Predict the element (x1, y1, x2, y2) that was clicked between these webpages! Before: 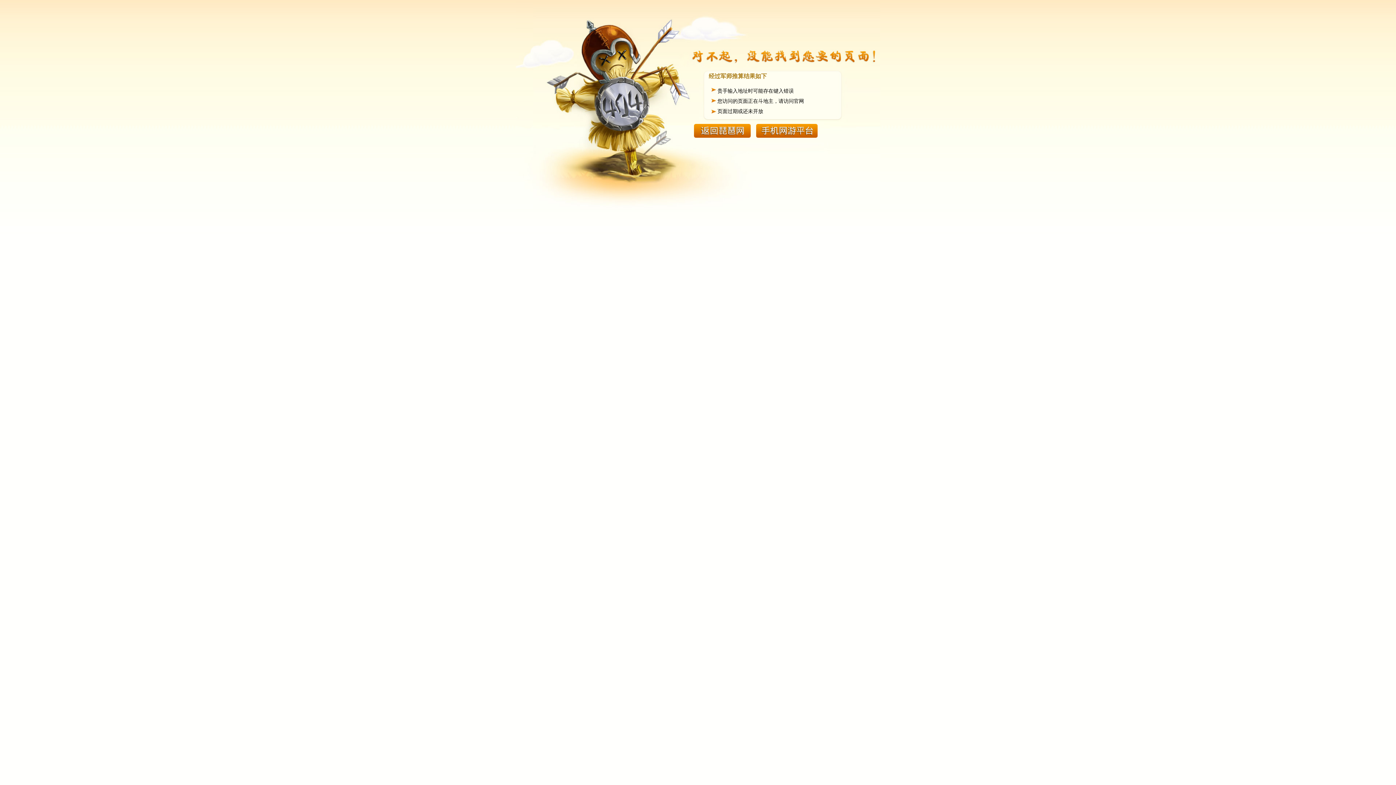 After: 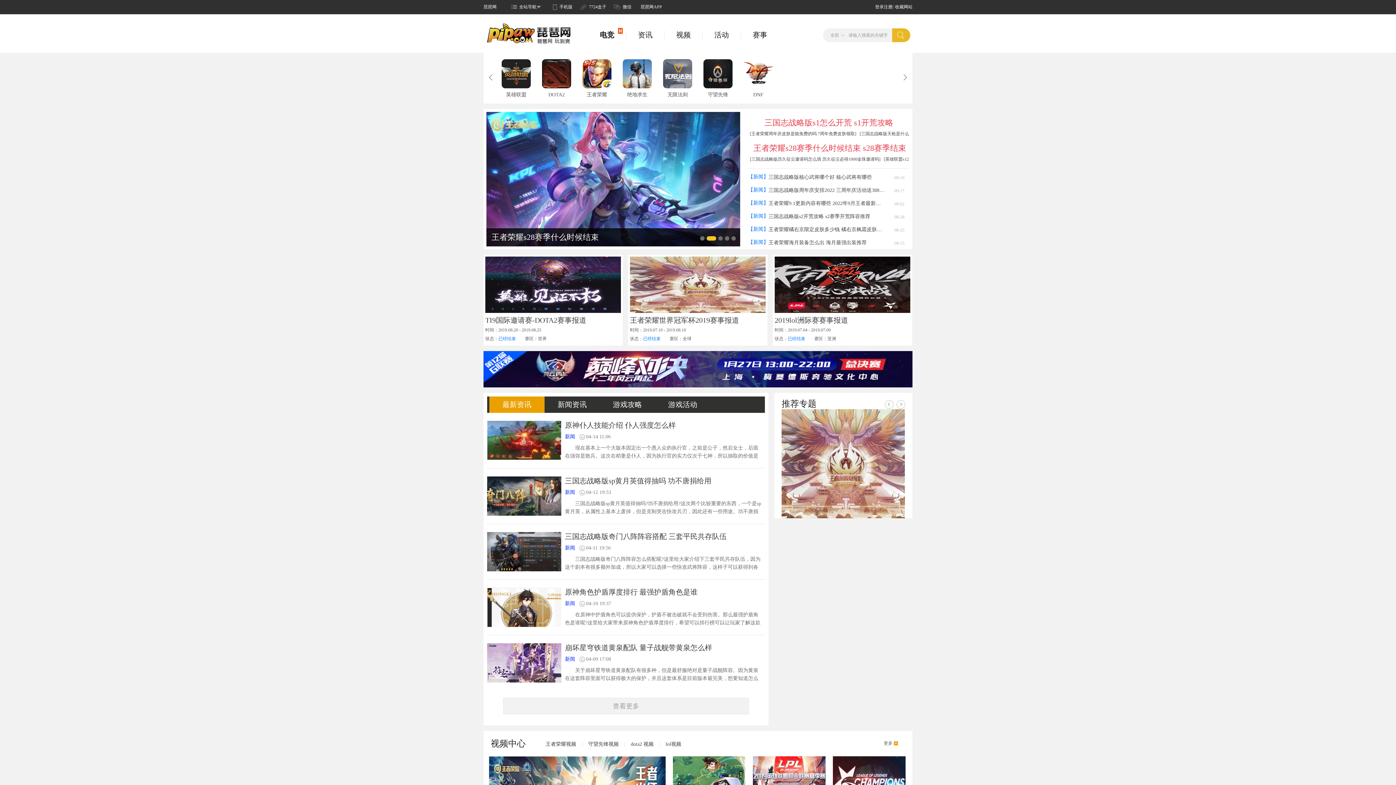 Action: bbox: (756, 132, 817, 138)